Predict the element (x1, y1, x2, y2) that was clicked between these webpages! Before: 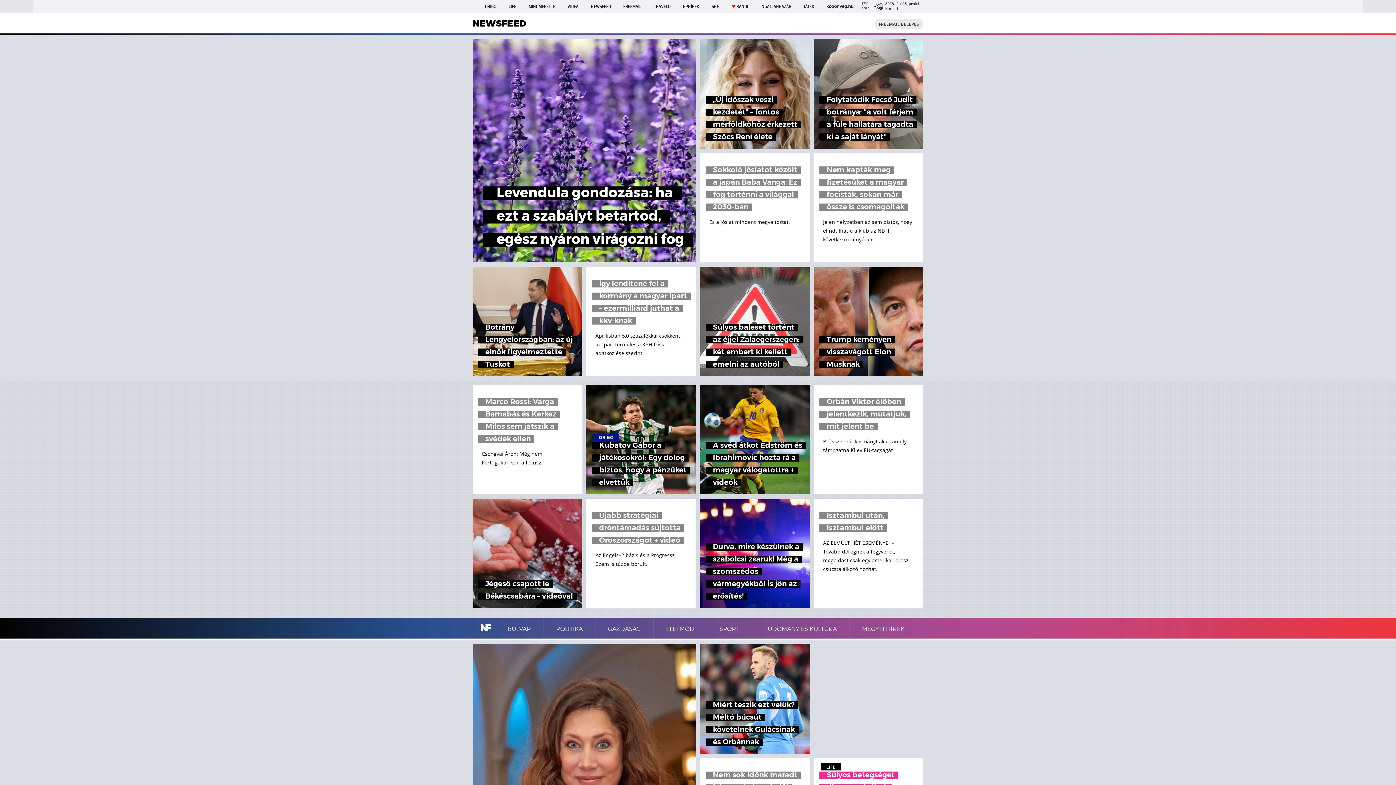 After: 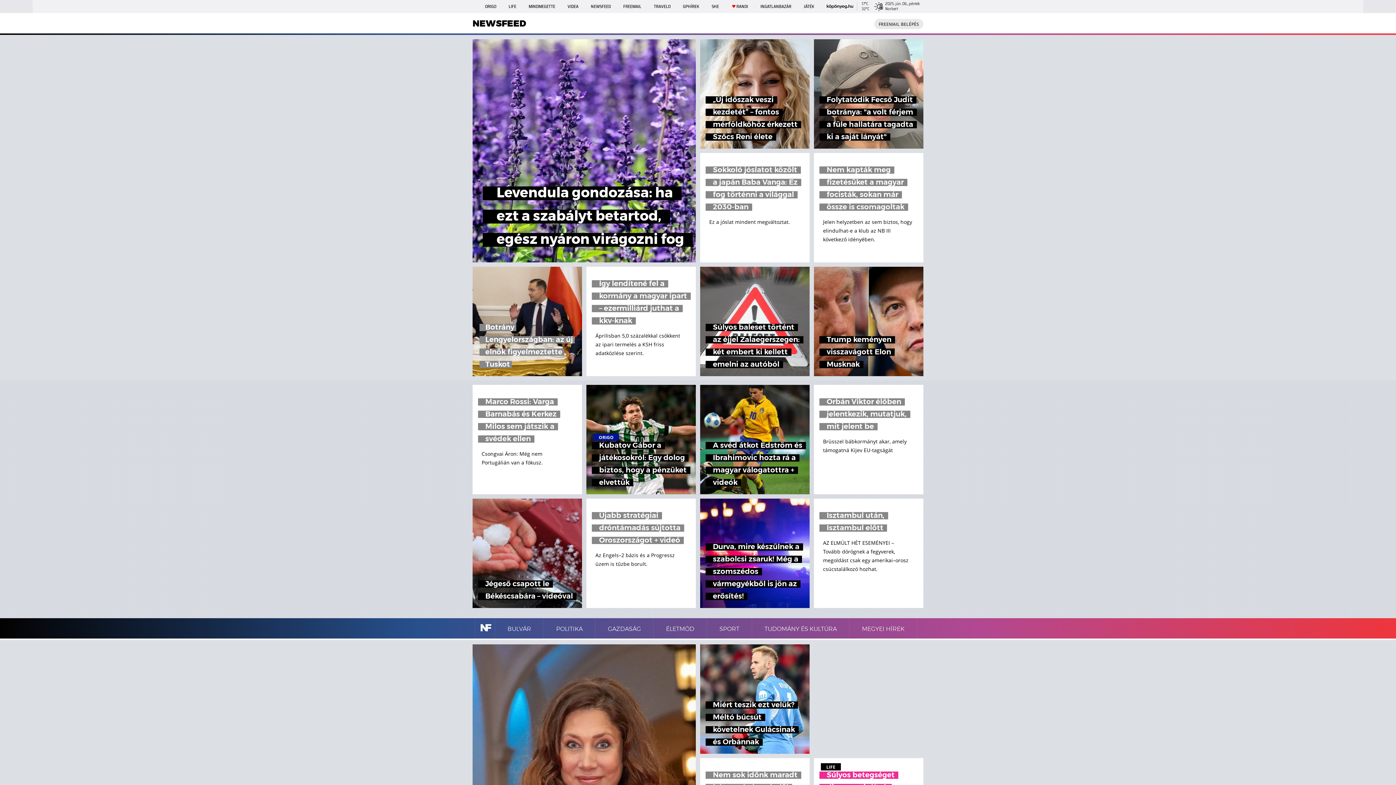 Action: bbox: (472, 266, 582, 376) label: Botrány Lengyelországban: az új elnök figyelmeztette Tuskot